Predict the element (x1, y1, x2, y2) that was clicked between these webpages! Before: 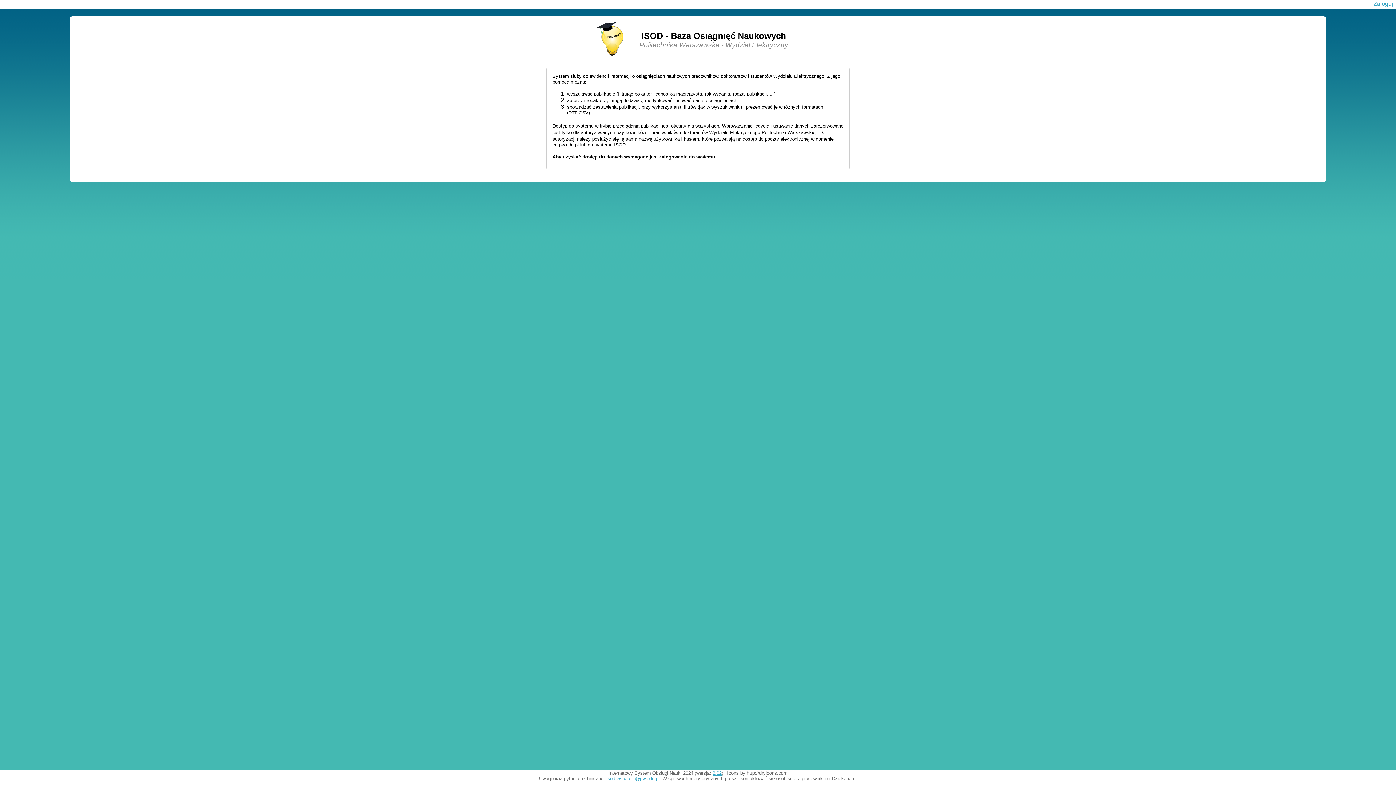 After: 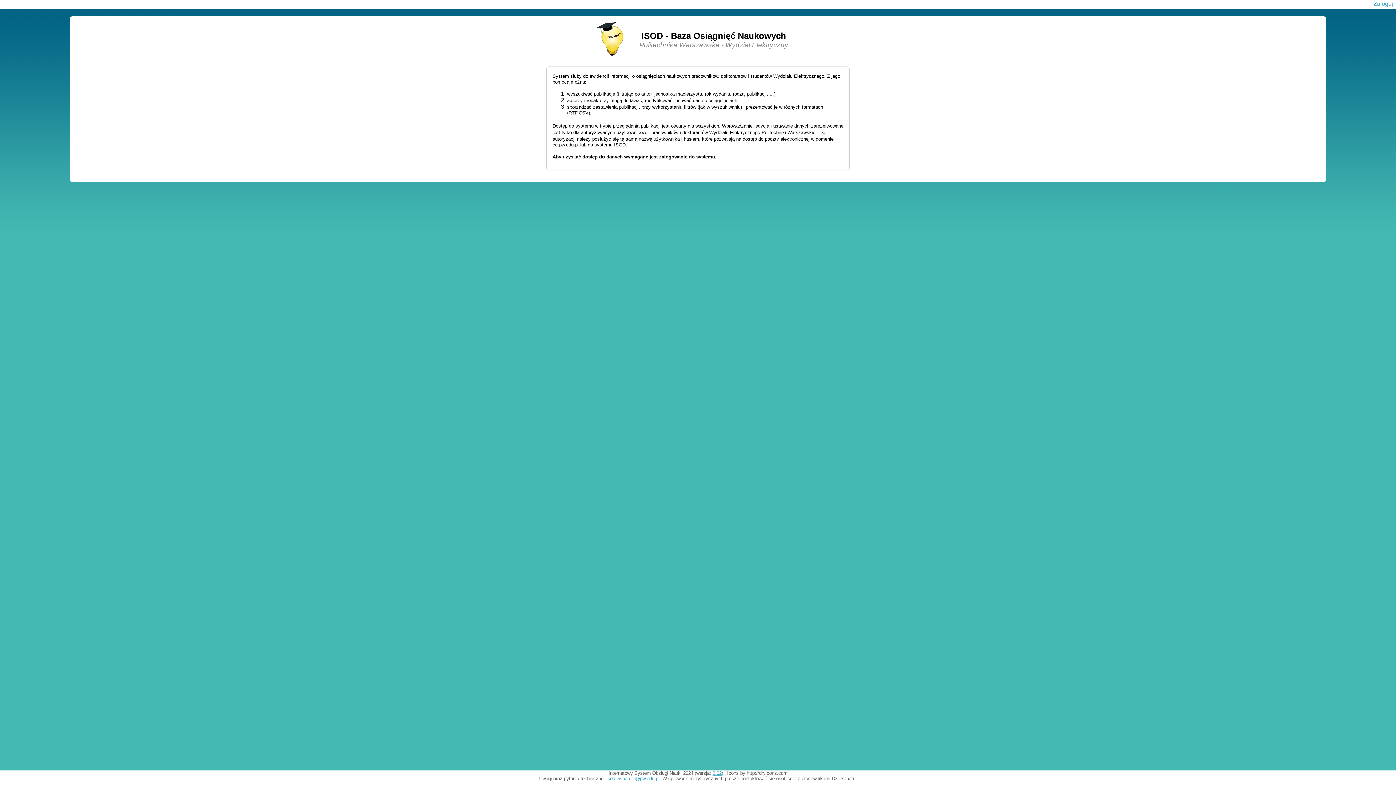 Action: label: 2.02 bbox: (712, 770, 721, 776)